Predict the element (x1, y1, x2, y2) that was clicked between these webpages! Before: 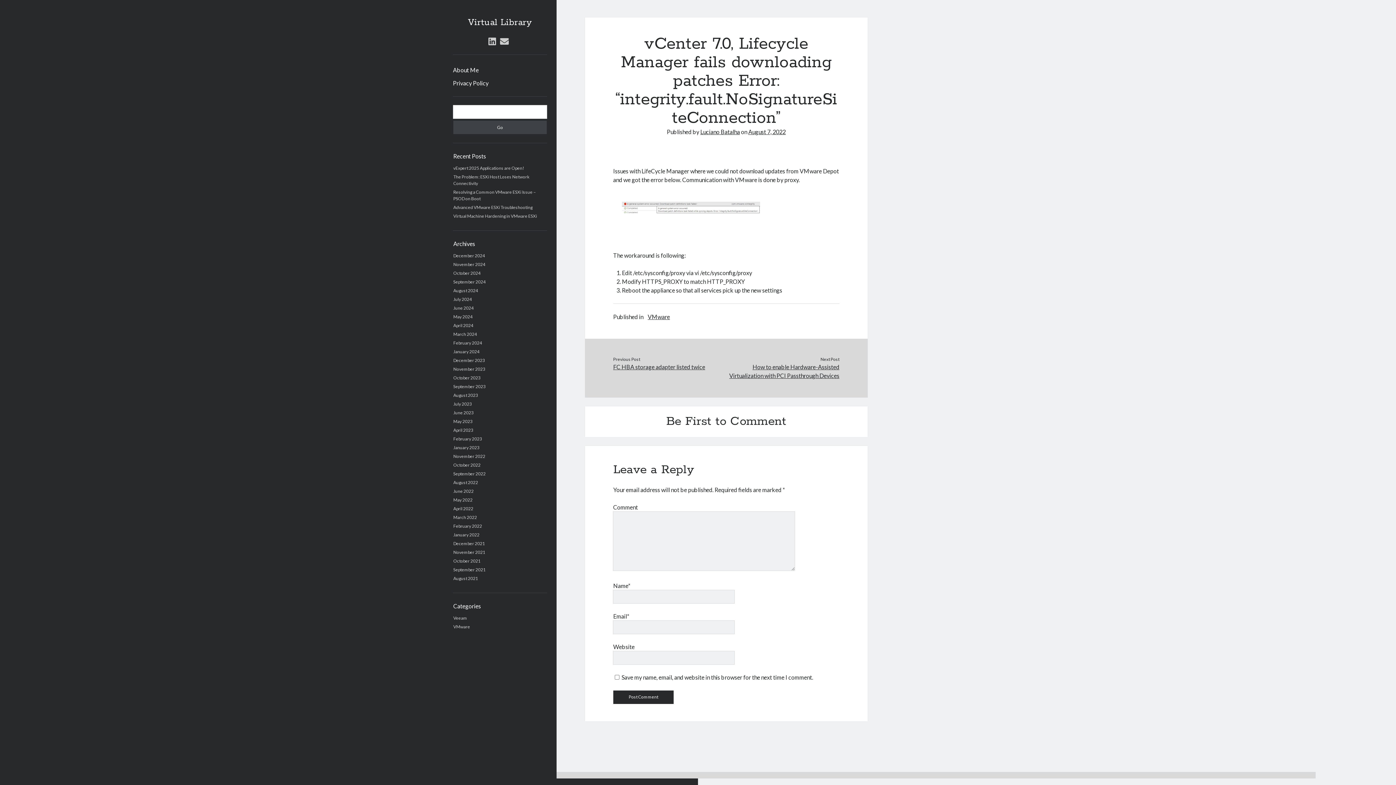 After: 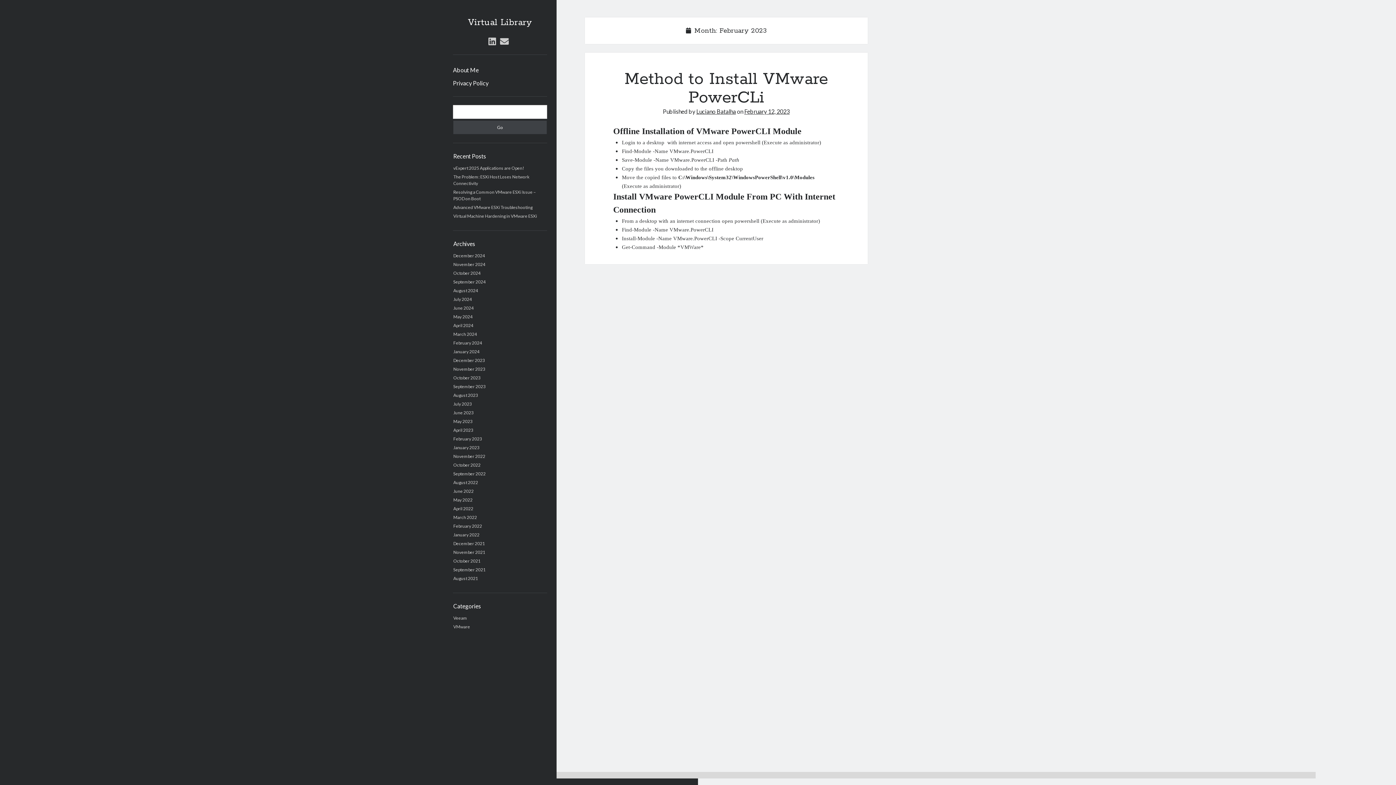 Action: bbox: (453, 436, 482, 441) label: February 2023